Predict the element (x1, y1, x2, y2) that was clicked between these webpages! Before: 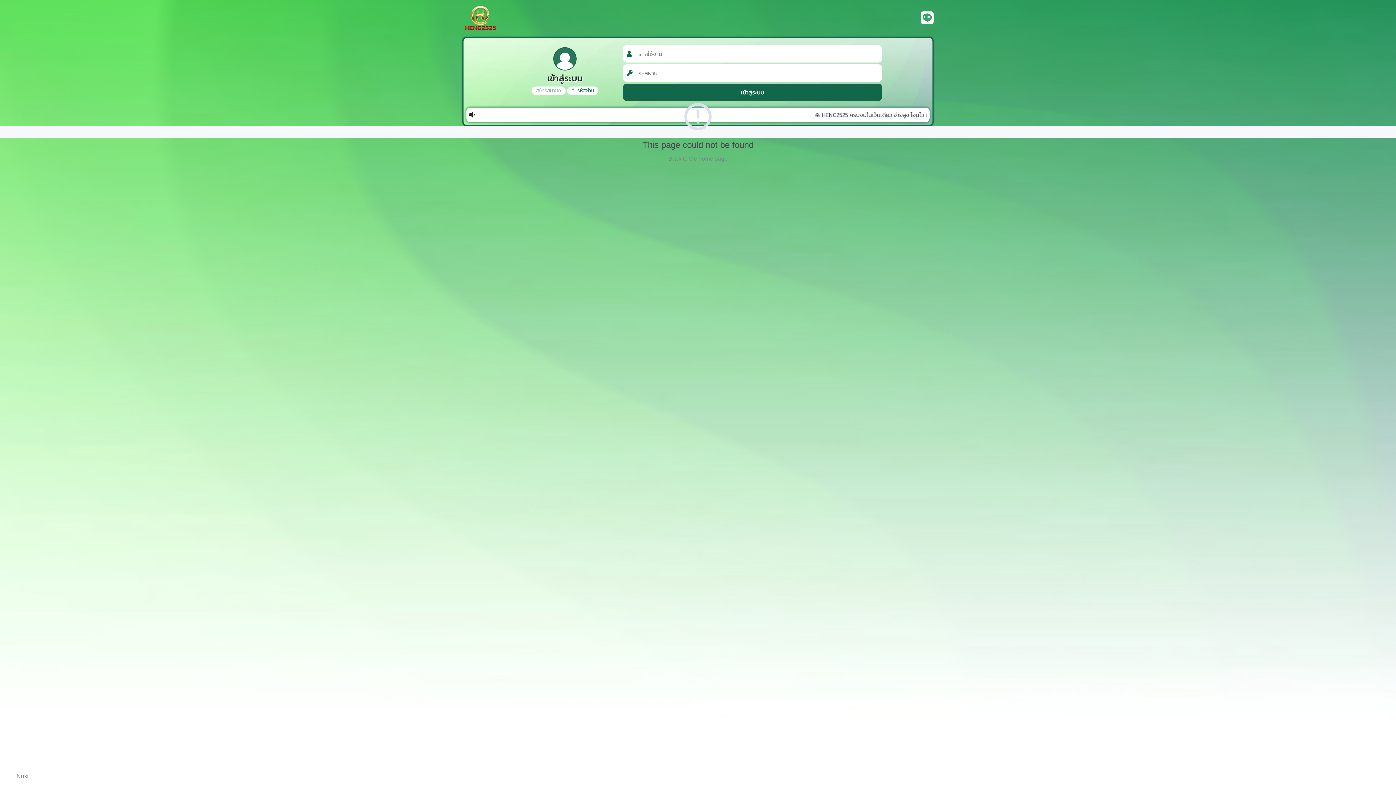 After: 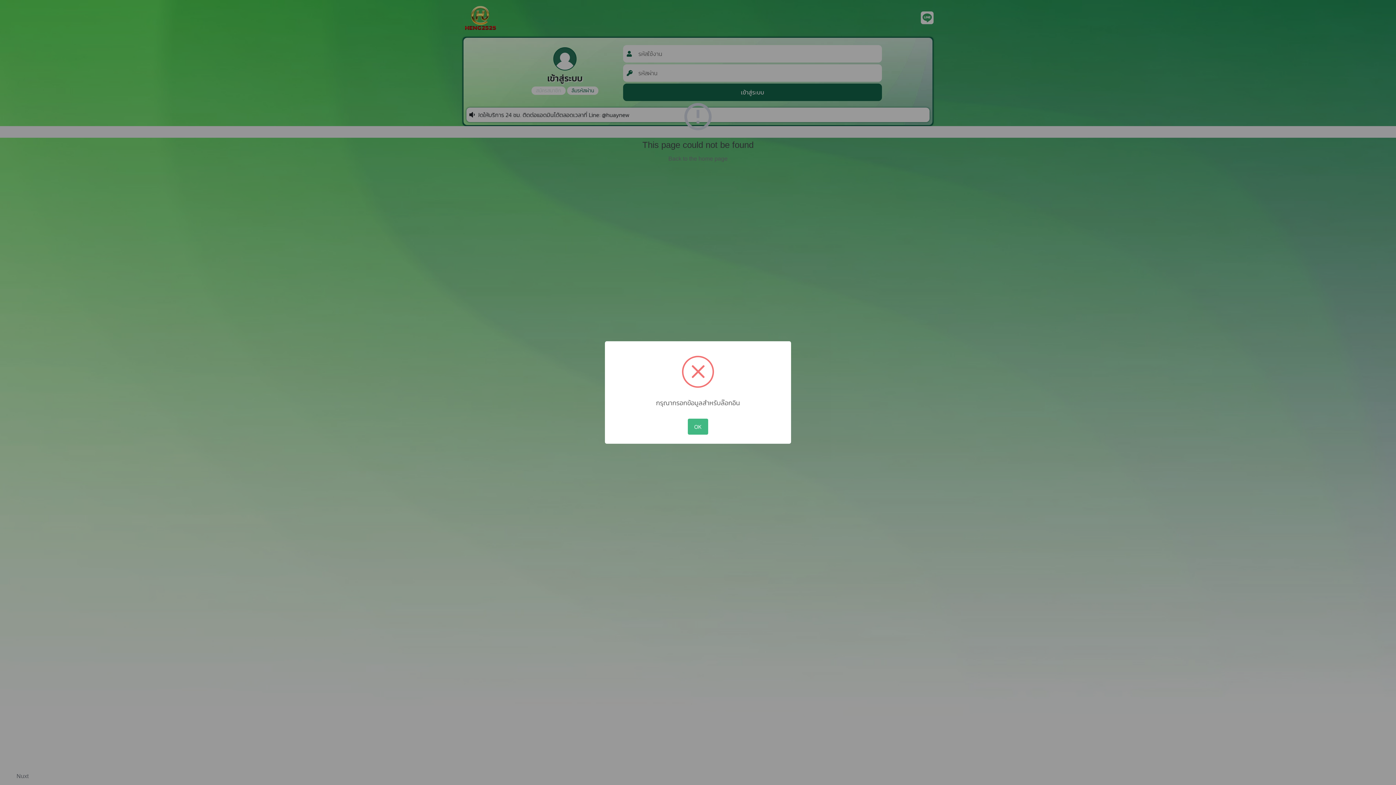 Action: bbox: (623, 83, 882, 101) label: เข้าสู่ระบบ